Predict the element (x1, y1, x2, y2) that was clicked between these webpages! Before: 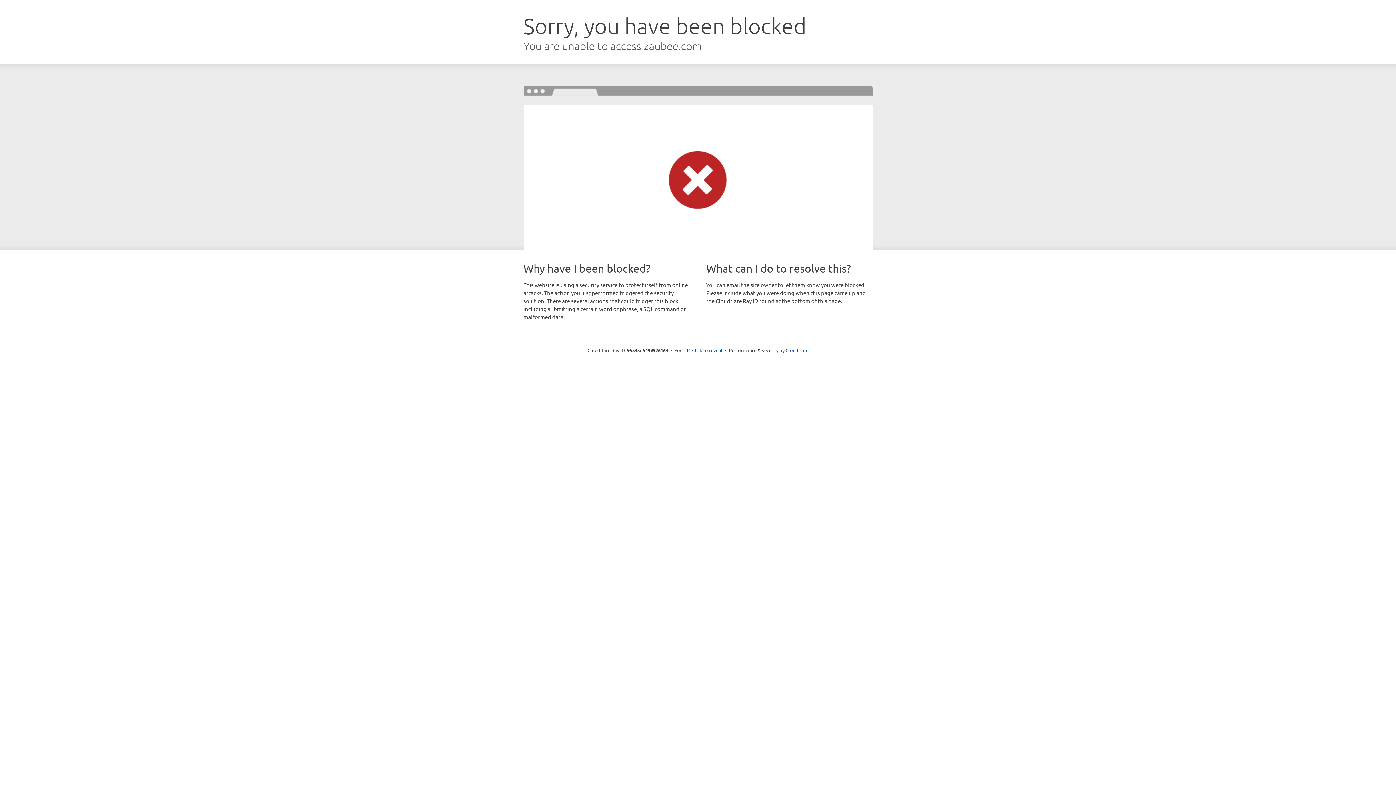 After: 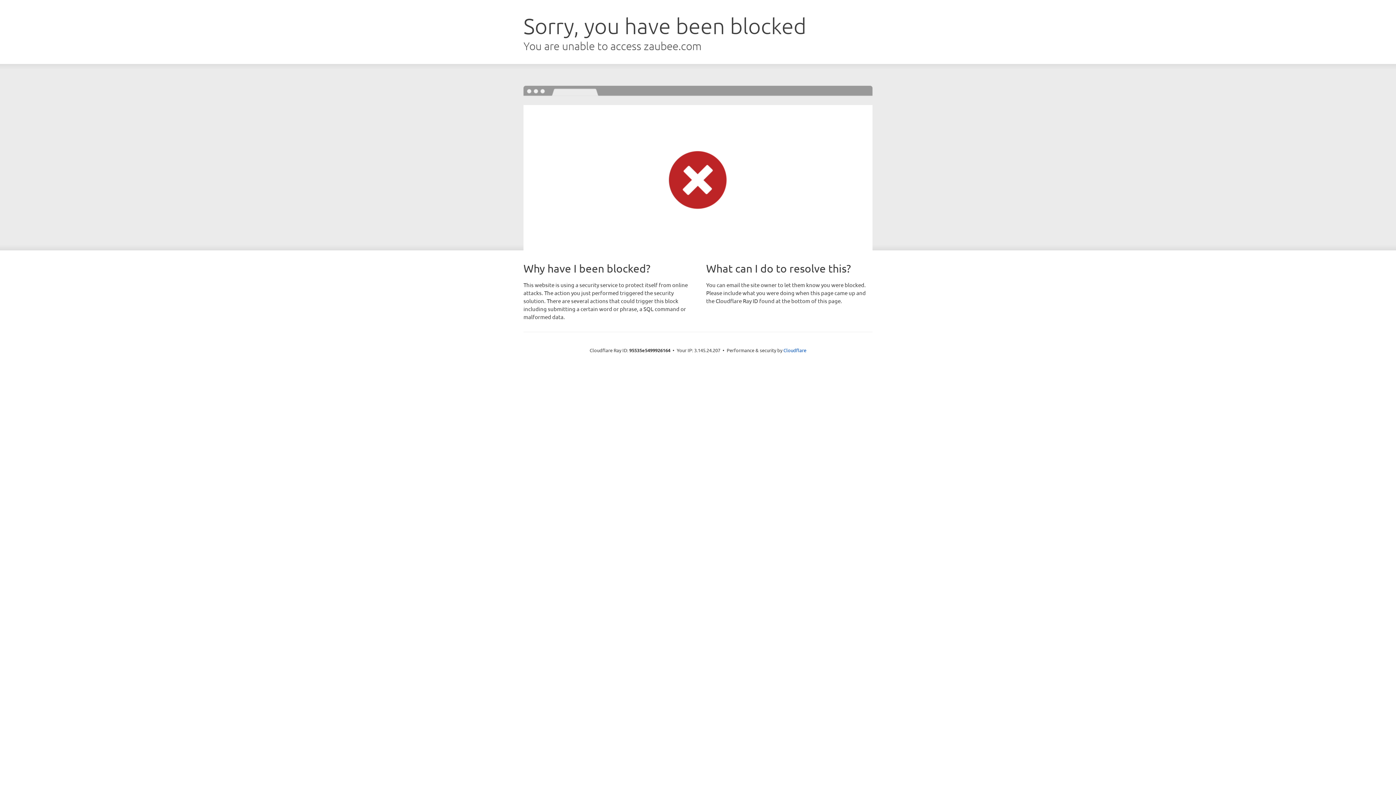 Action: label: Click to reveal bbox: (692, 346, 722, 353)